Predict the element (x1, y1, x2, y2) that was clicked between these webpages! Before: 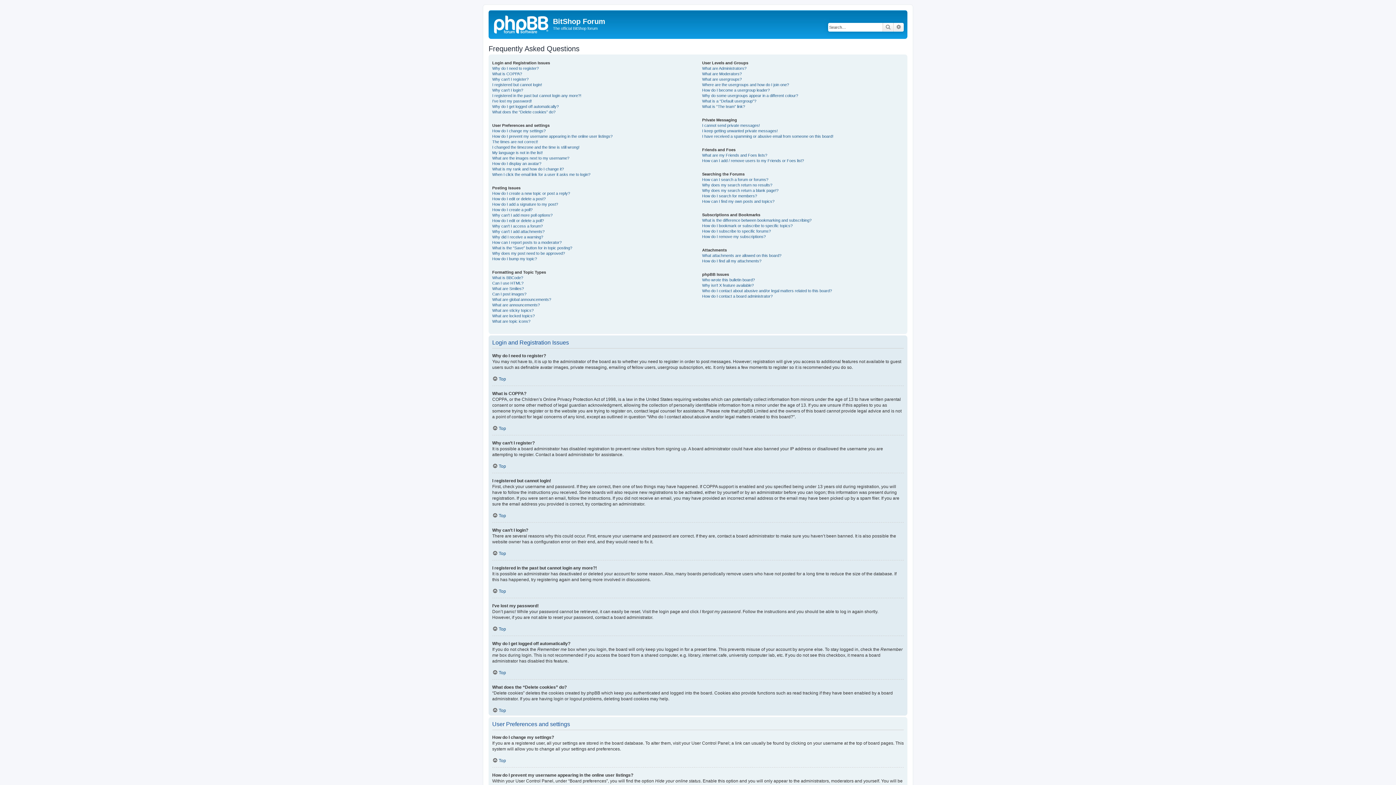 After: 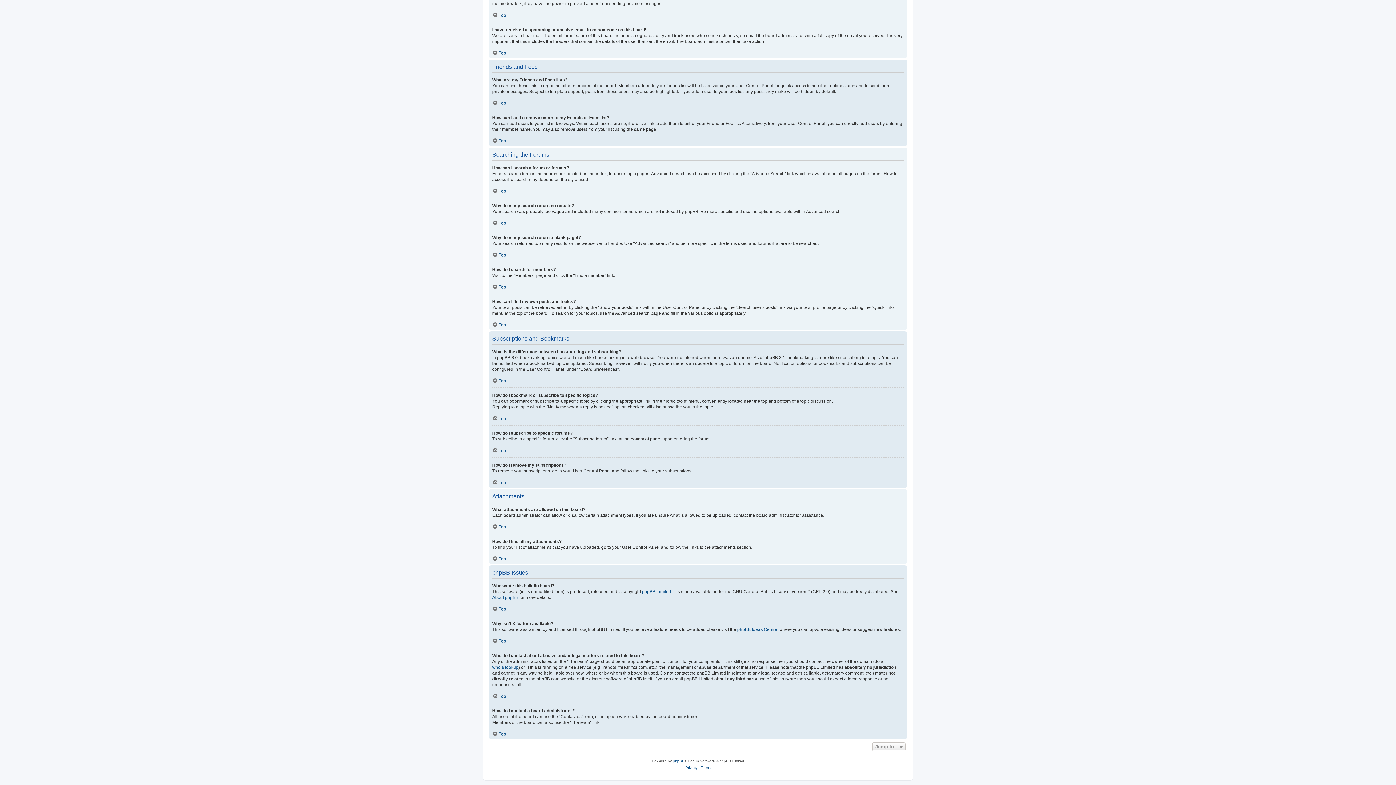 Action: bbox: (702, 152, 767, 158) label: What are my Friends and Foes lists?